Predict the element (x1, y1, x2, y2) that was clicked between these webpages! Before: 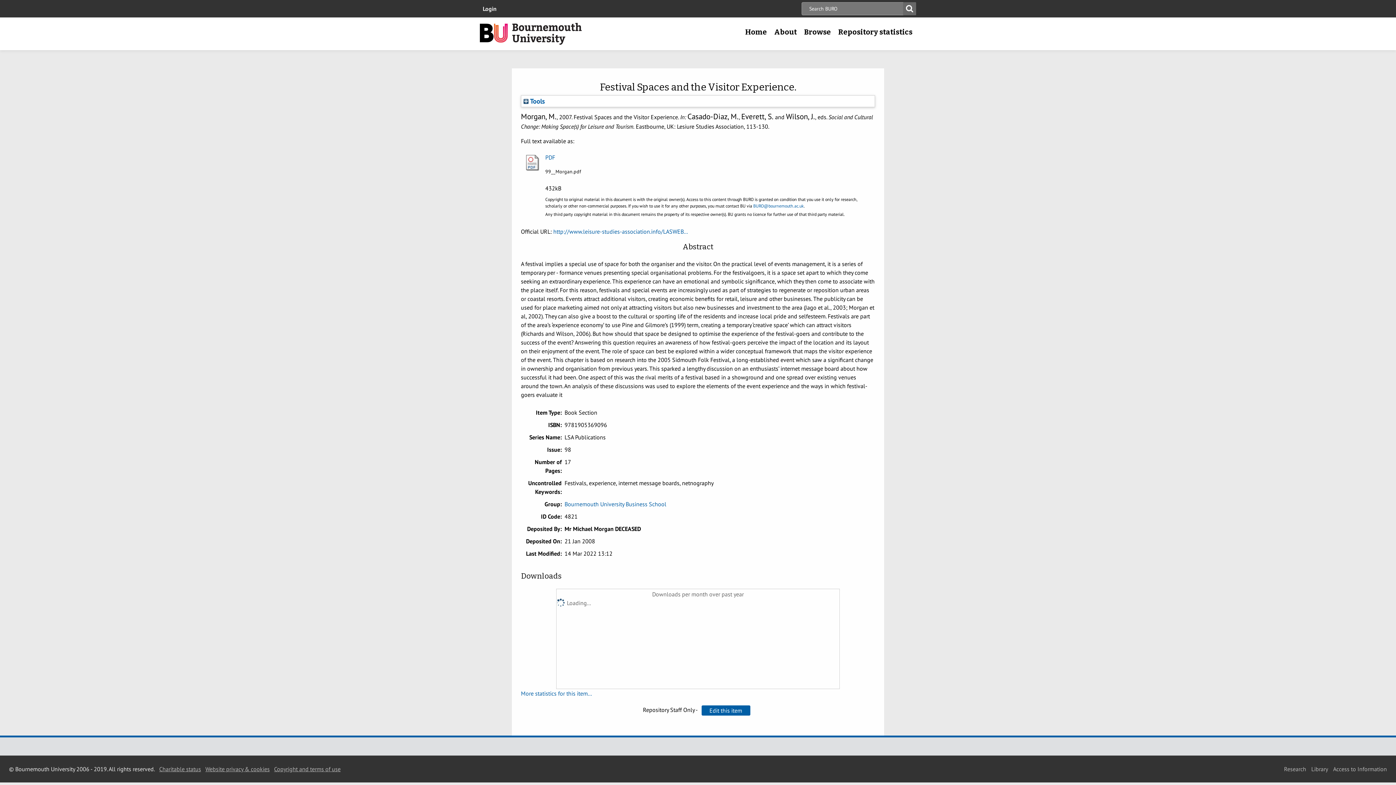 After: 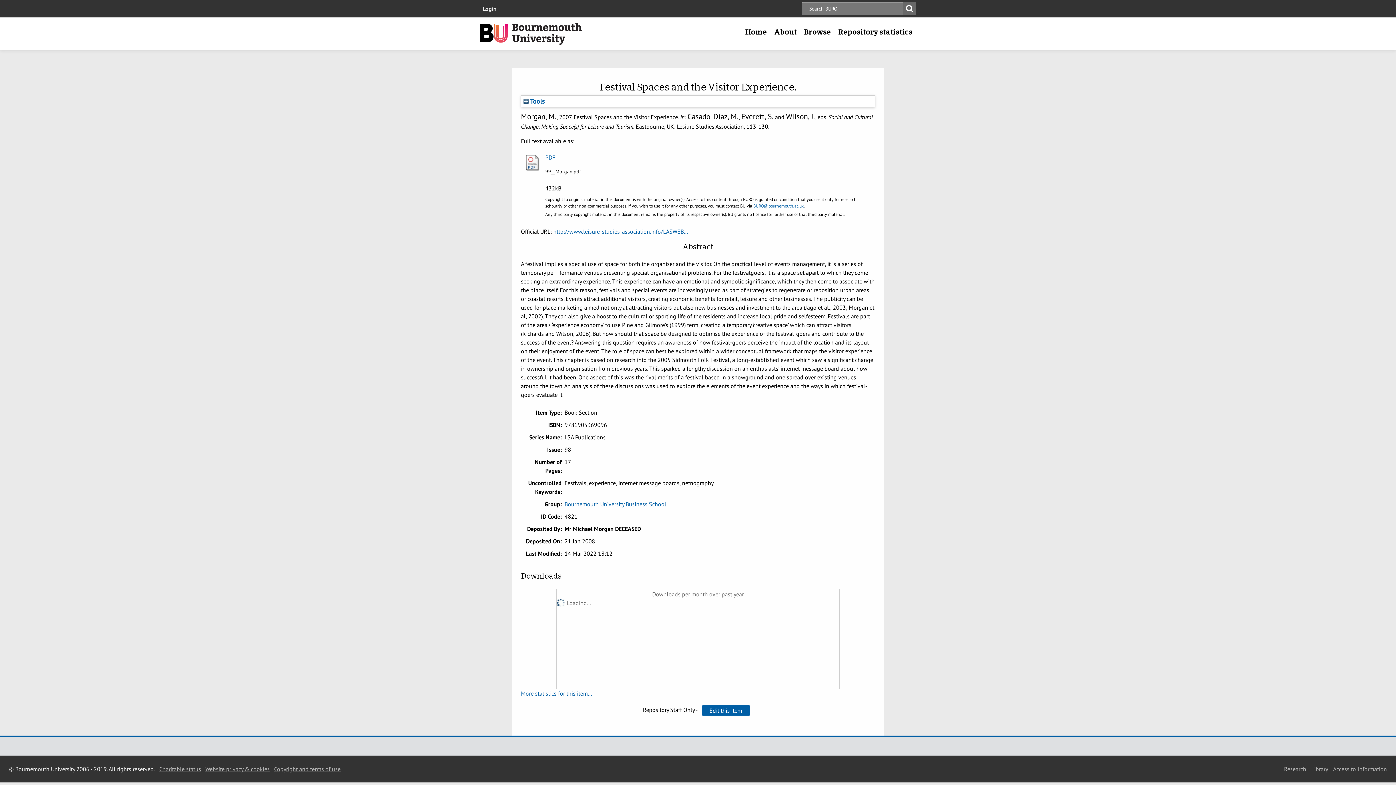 Action: label: Charitable status bbox: (159, 765, 201, 773)